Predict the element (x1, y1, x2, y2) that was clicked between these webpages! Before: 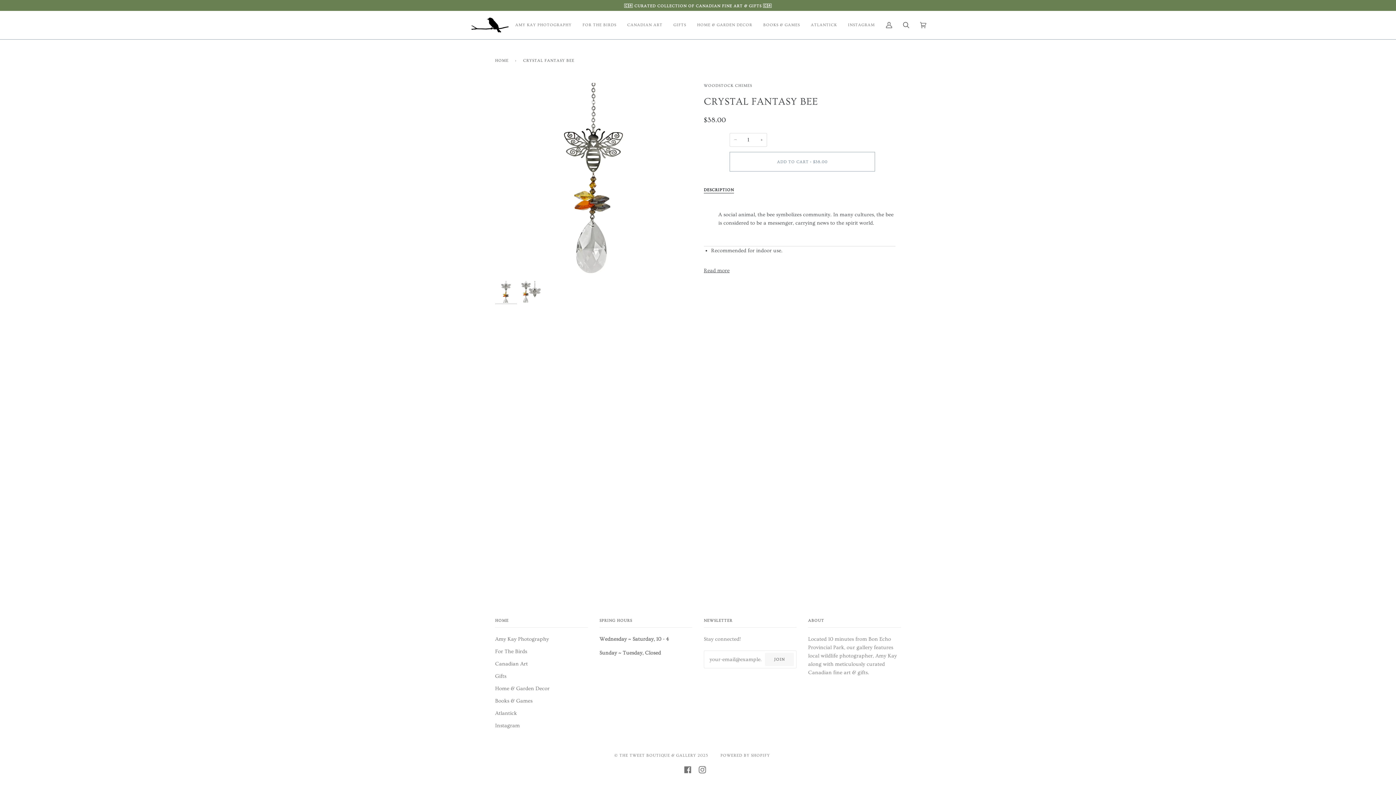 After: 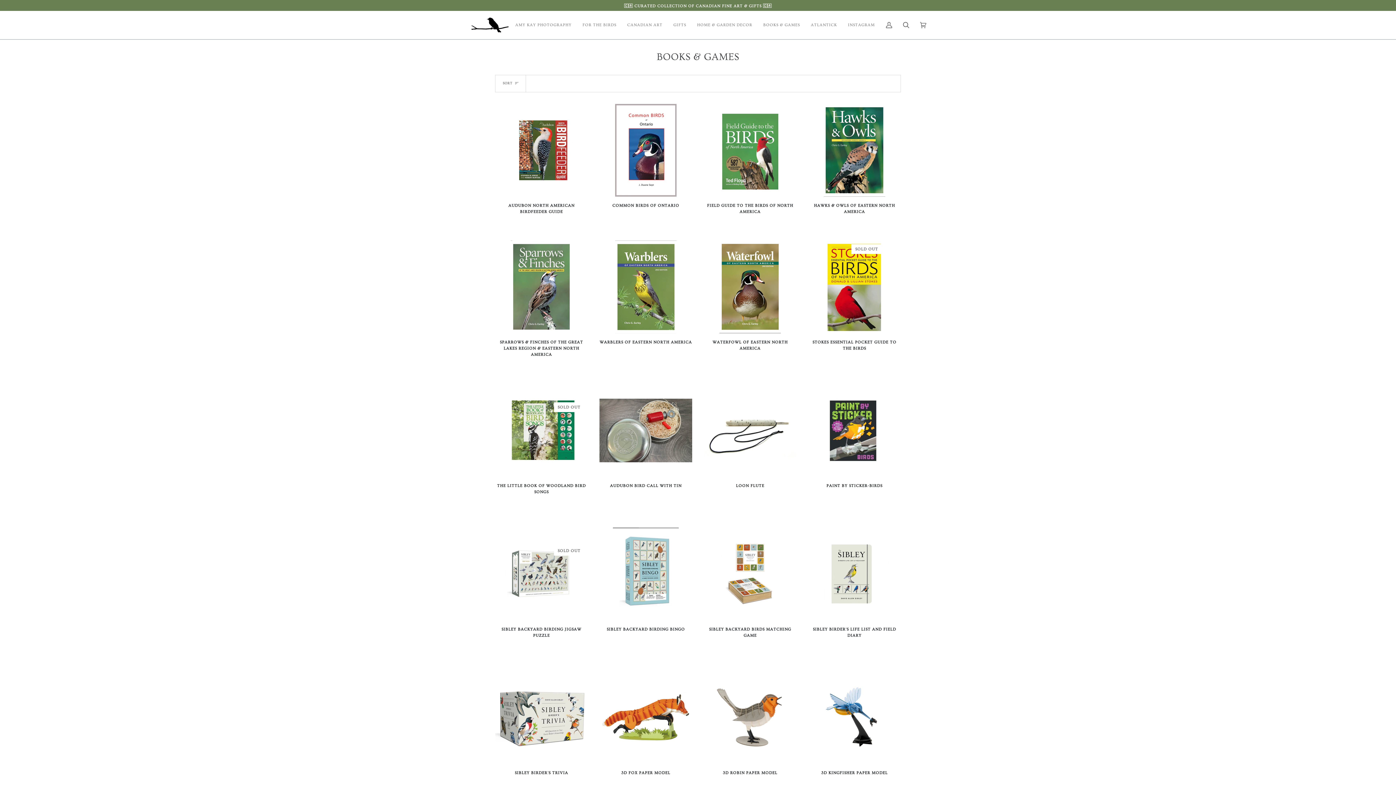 Action: bbox: (758, 10, 805, 39) label: BOOKS & GAMES